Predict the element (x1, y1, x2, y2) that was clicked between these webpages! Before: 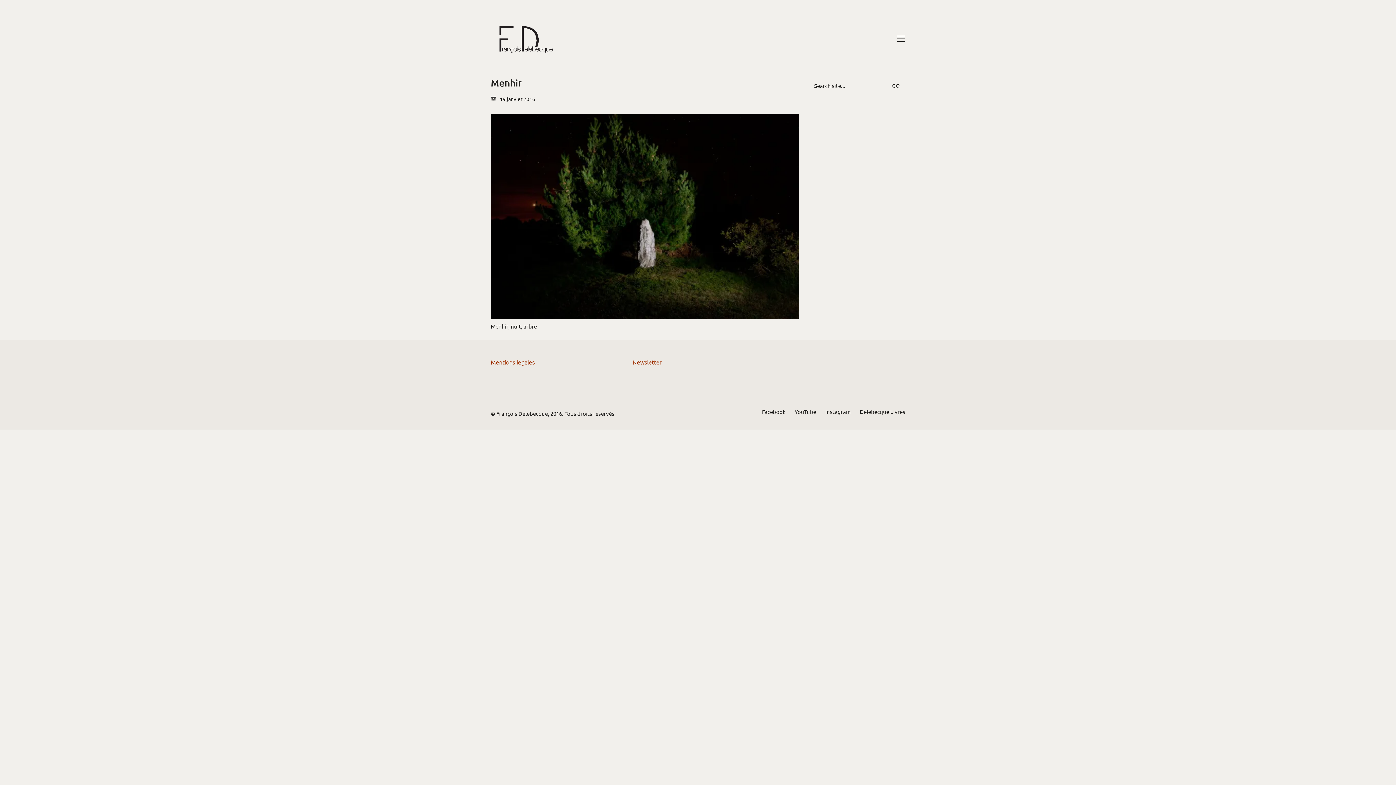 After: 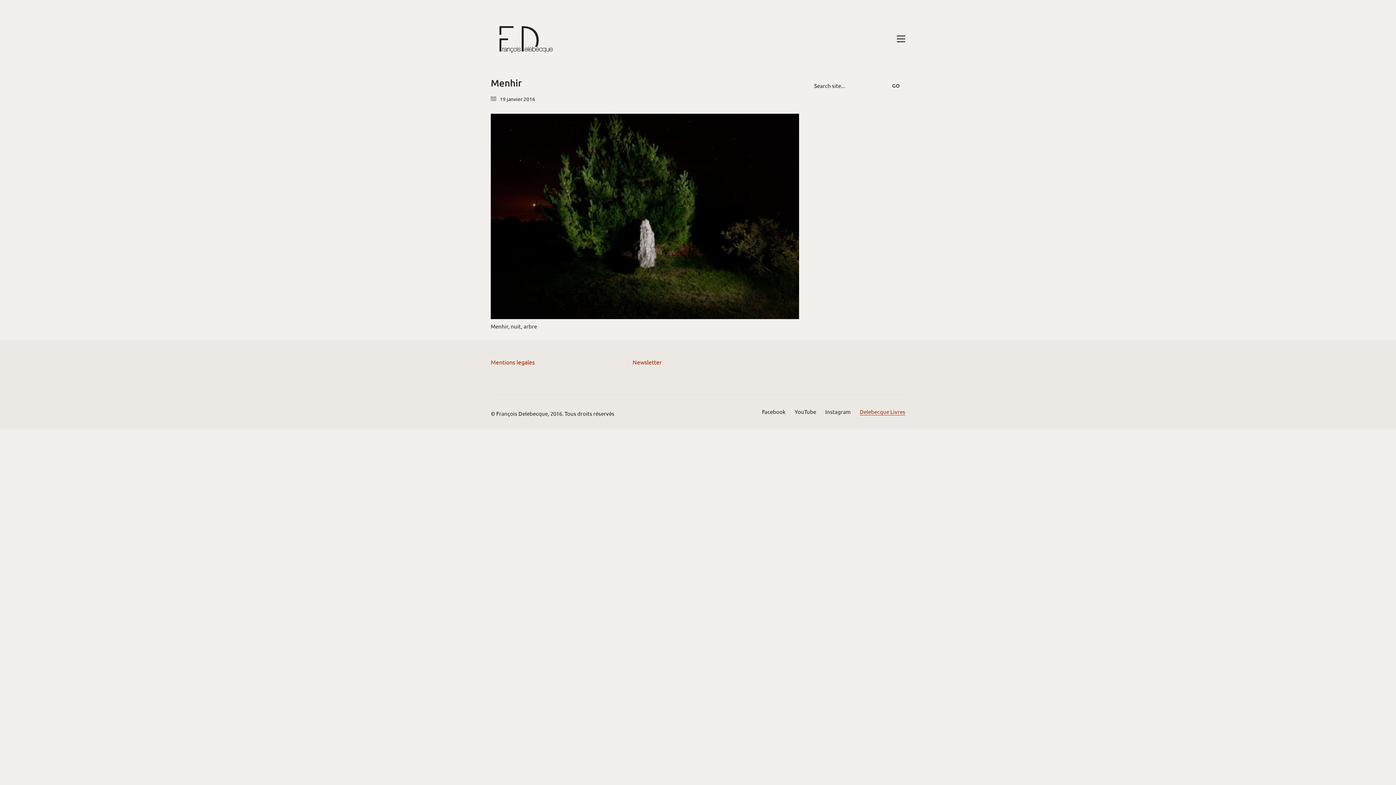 Action: bbox: (860, 408, 905, 415) label: Delebecque Livres